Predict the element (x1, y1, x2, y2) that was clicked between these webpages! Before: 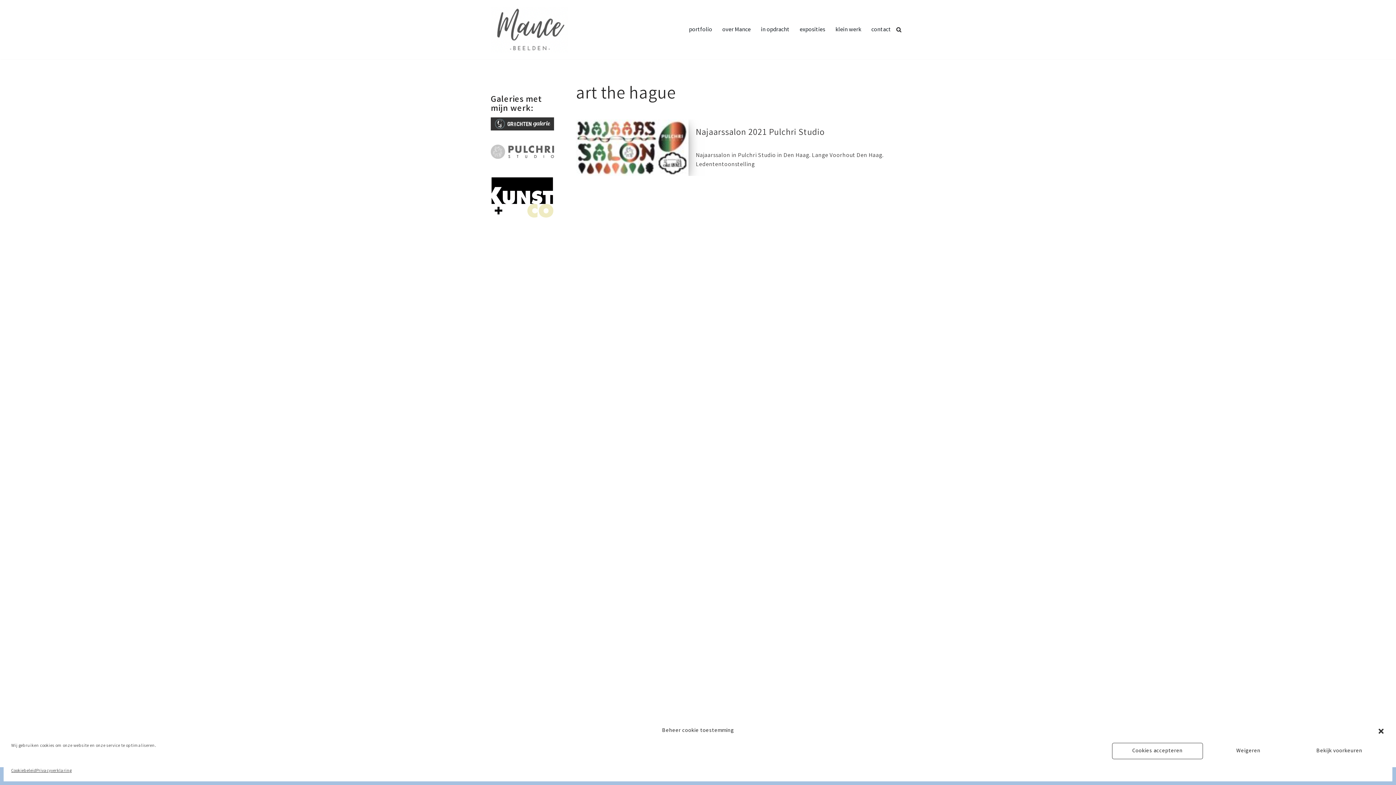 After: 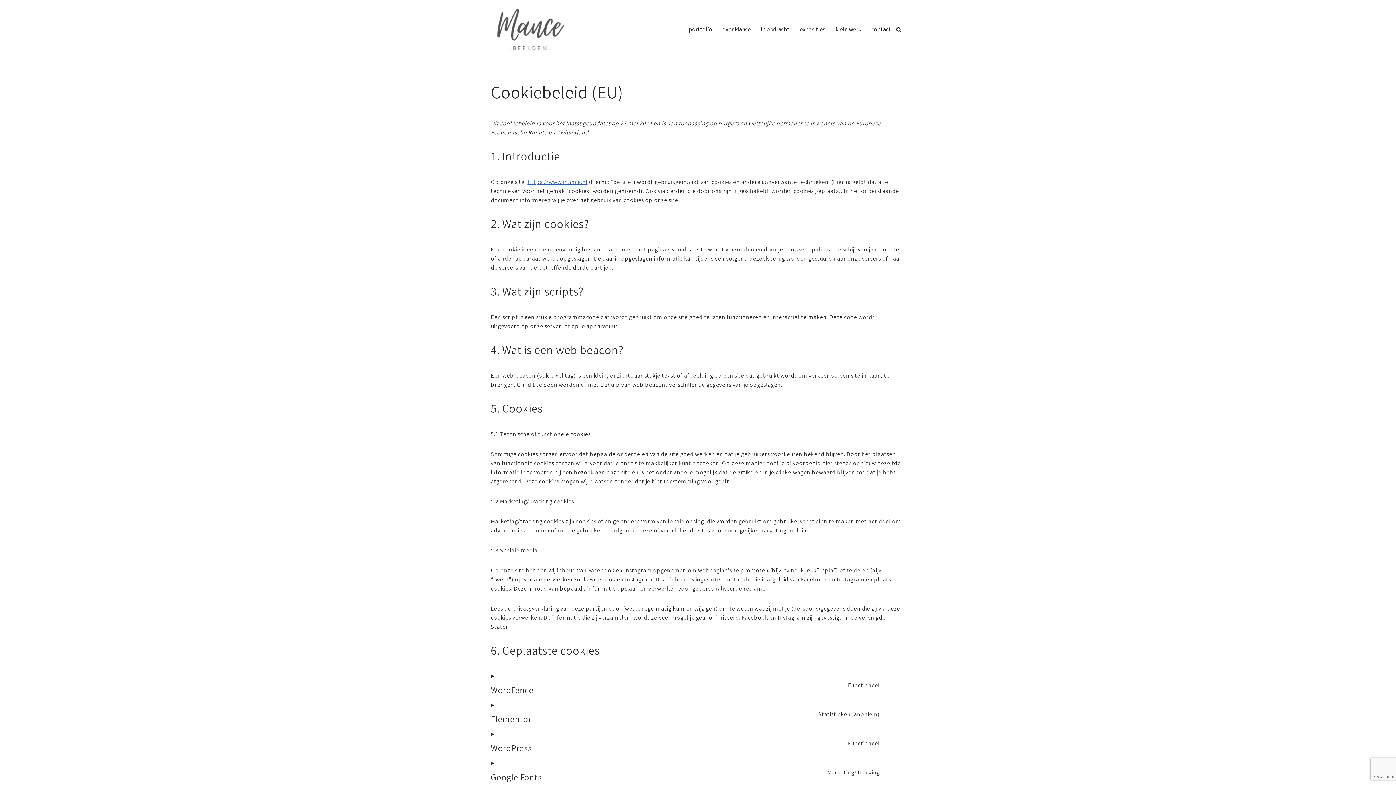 Action: label: Privacyverklaring bbox: (36, 766, 71, 776)